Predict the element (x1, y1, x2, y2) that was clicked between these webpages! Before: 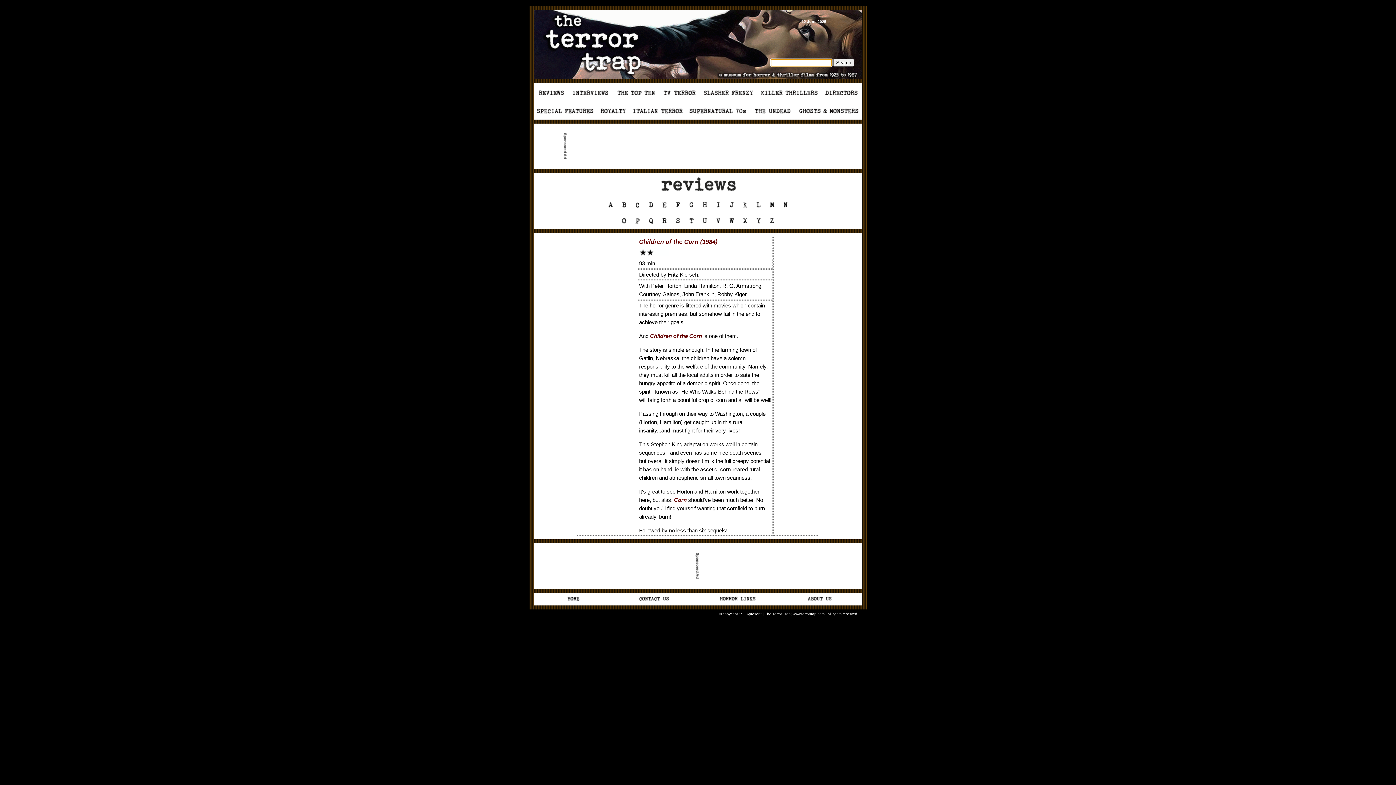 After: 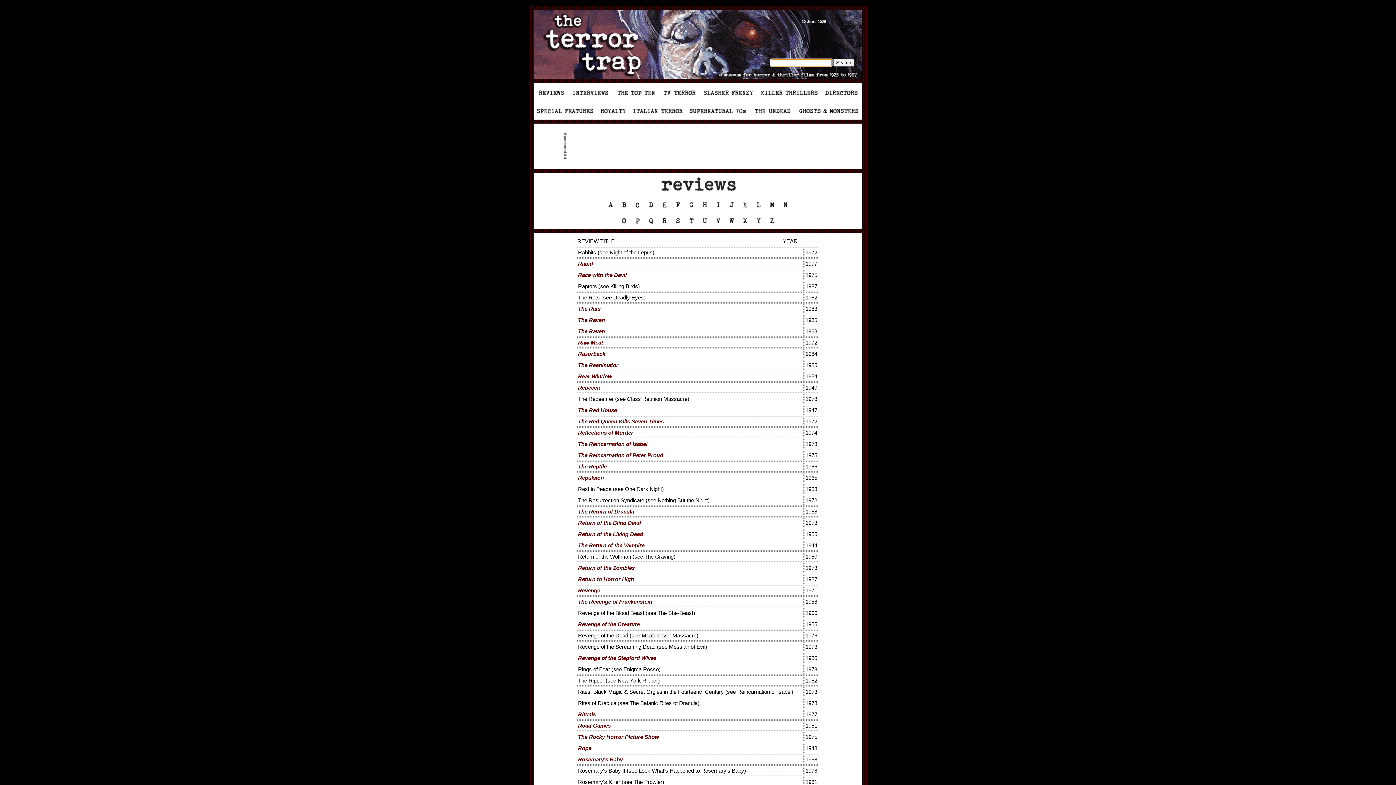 Action: bbox: (657, 224, 671, 230)